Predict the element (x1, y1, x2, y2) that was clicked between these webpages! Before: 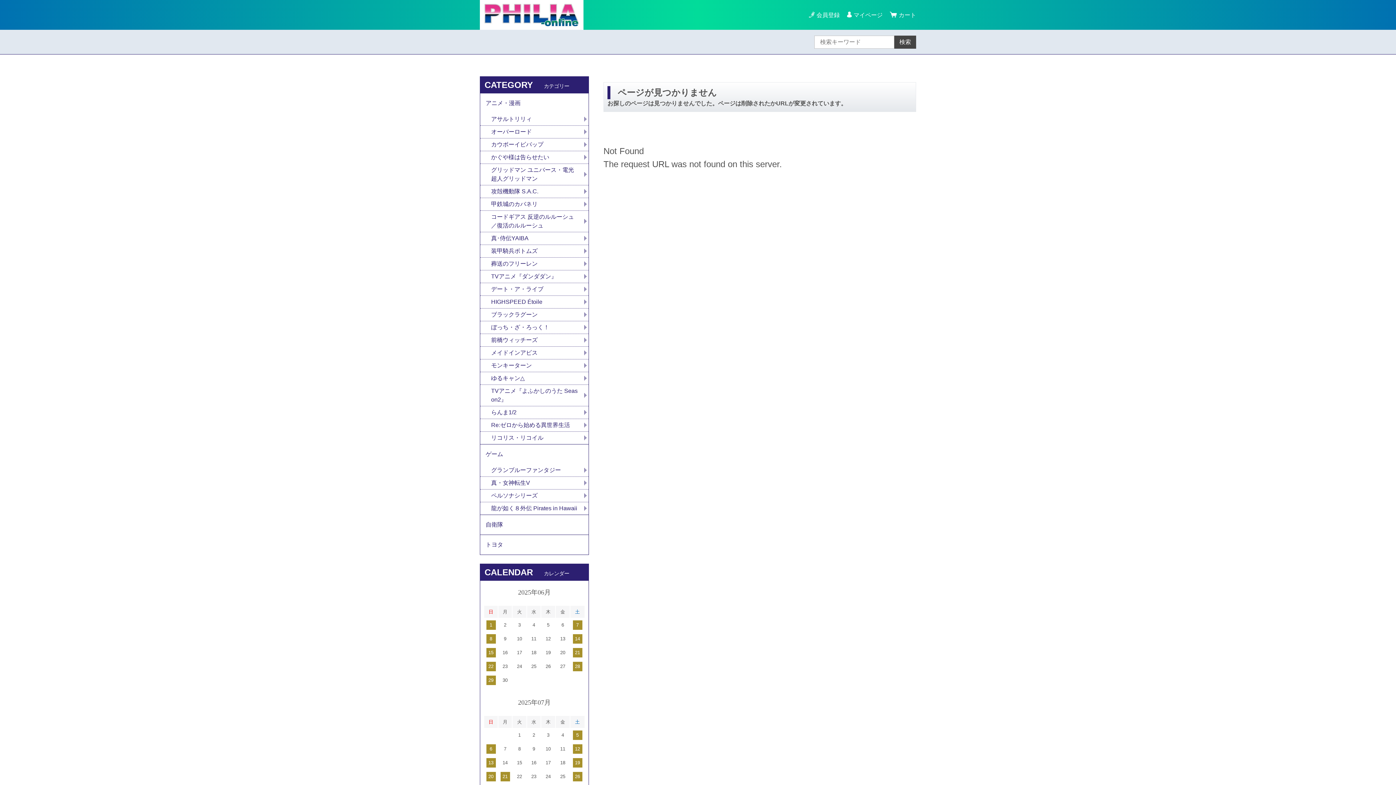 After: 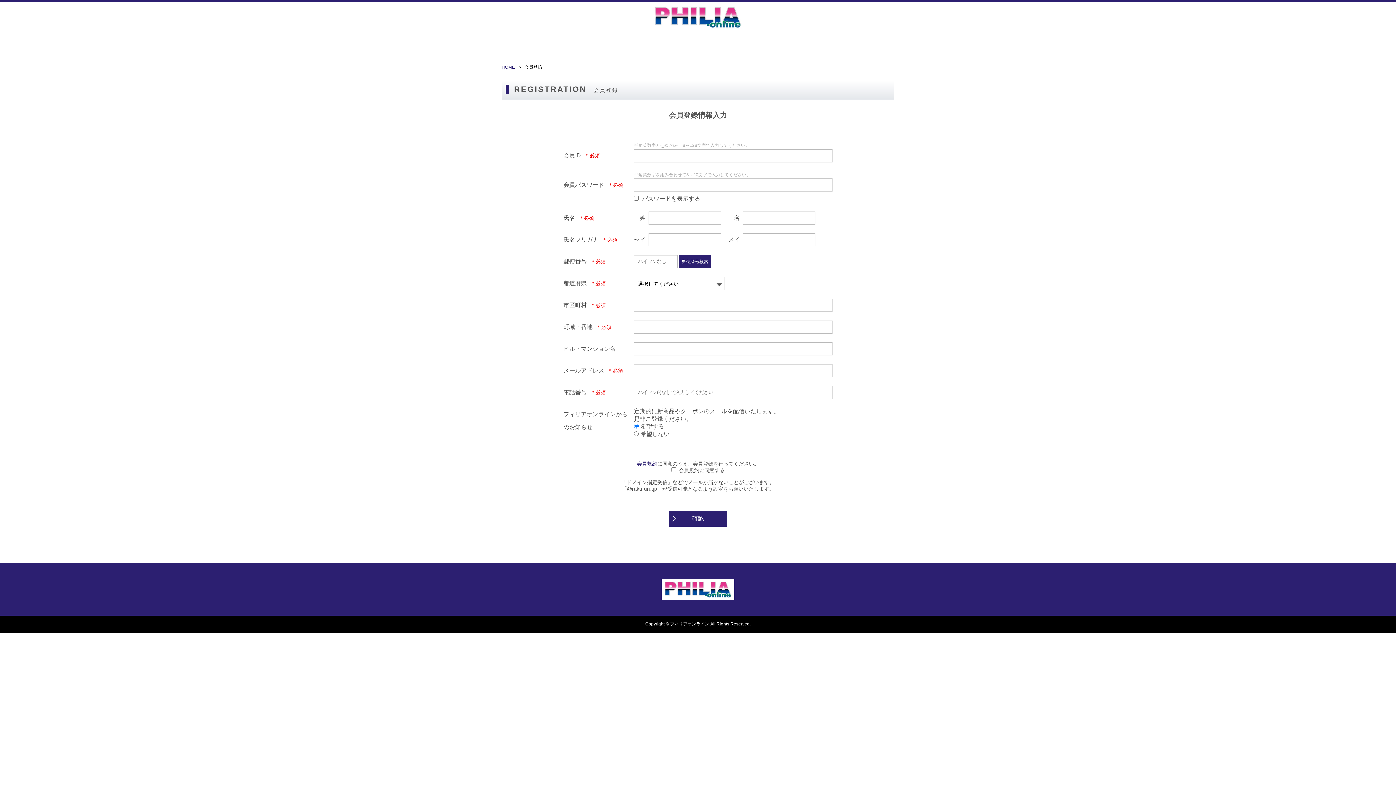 Action: bbox: (809, 11, 840, 18) label: 会員登録